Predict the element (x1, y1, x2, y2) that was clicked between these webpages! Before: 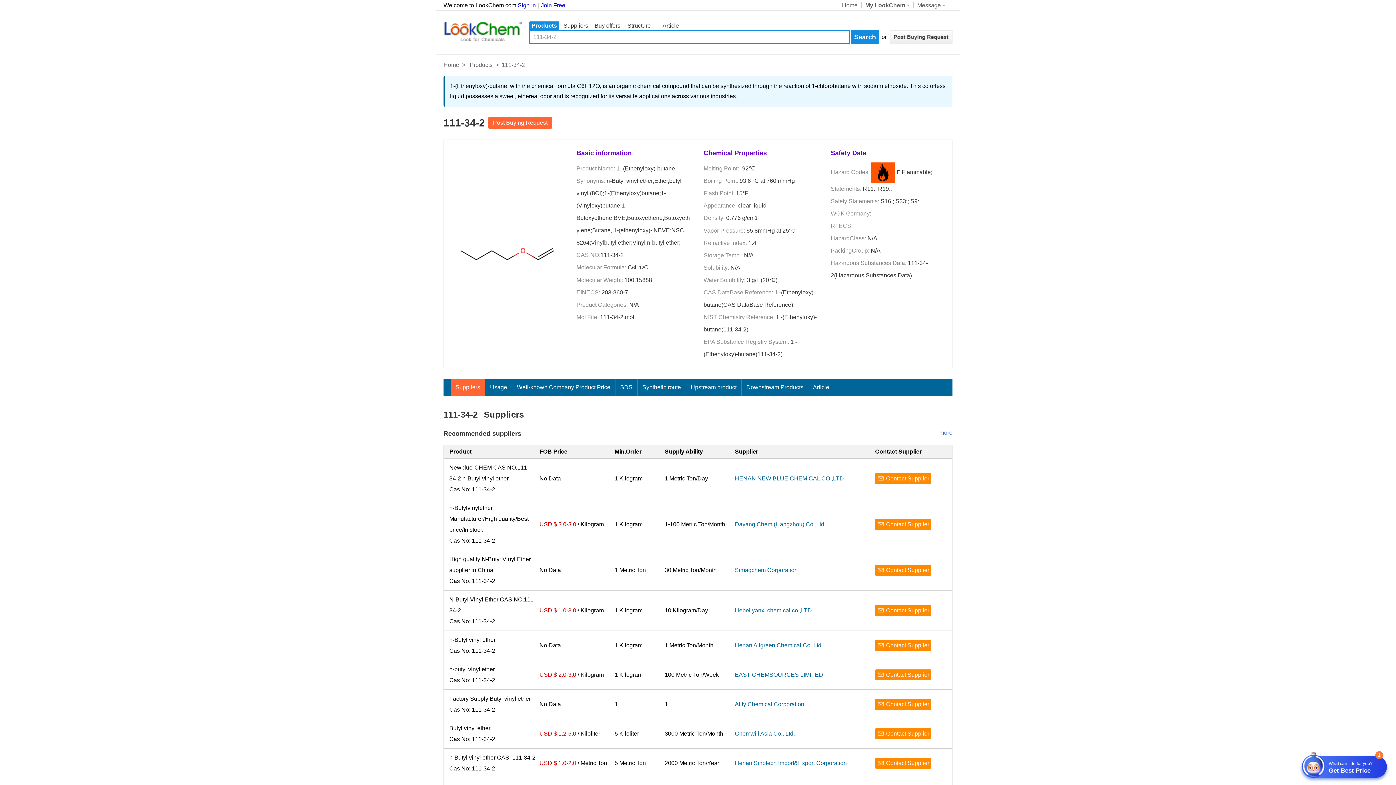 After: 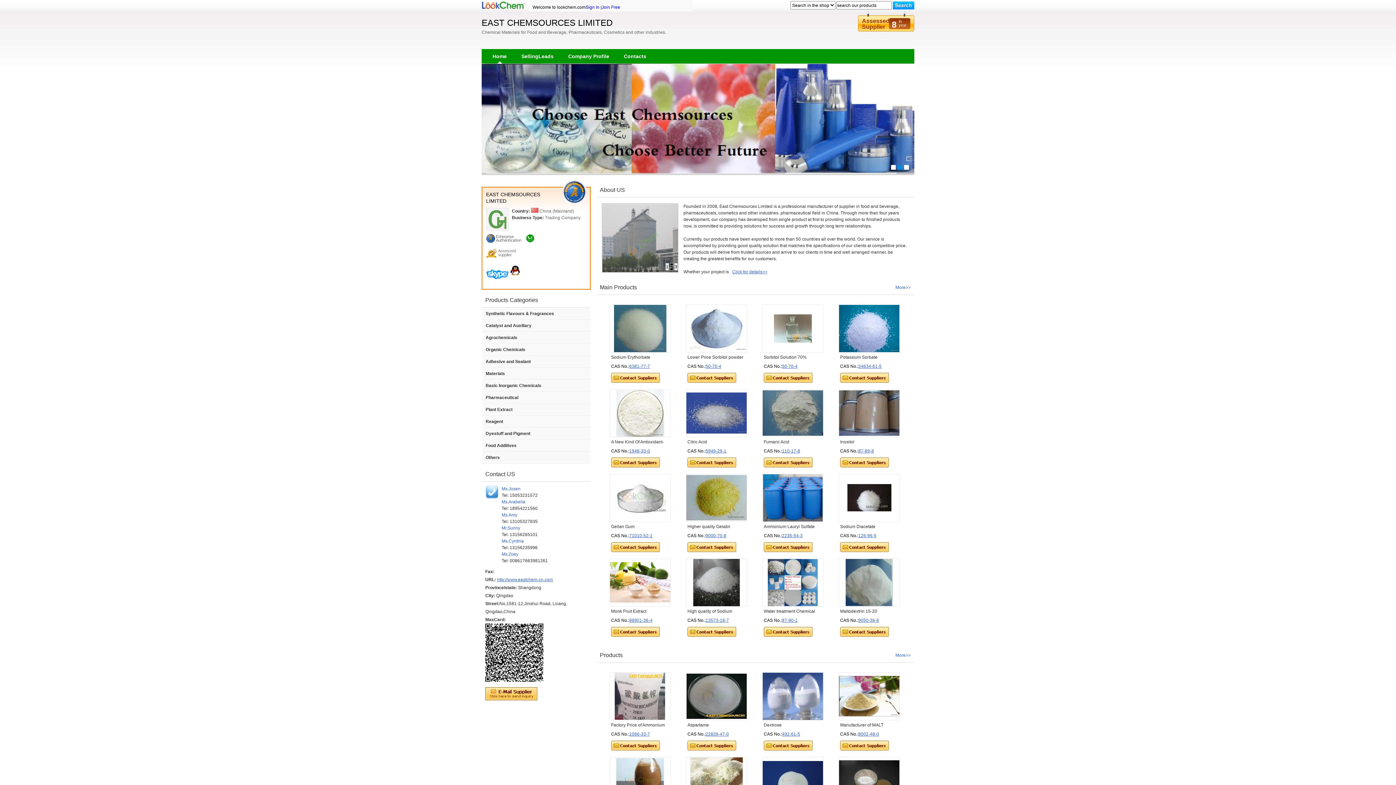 Action: bbox: (735, 672, 823, 678) label: EAST CHEMSOURCES LIMITED